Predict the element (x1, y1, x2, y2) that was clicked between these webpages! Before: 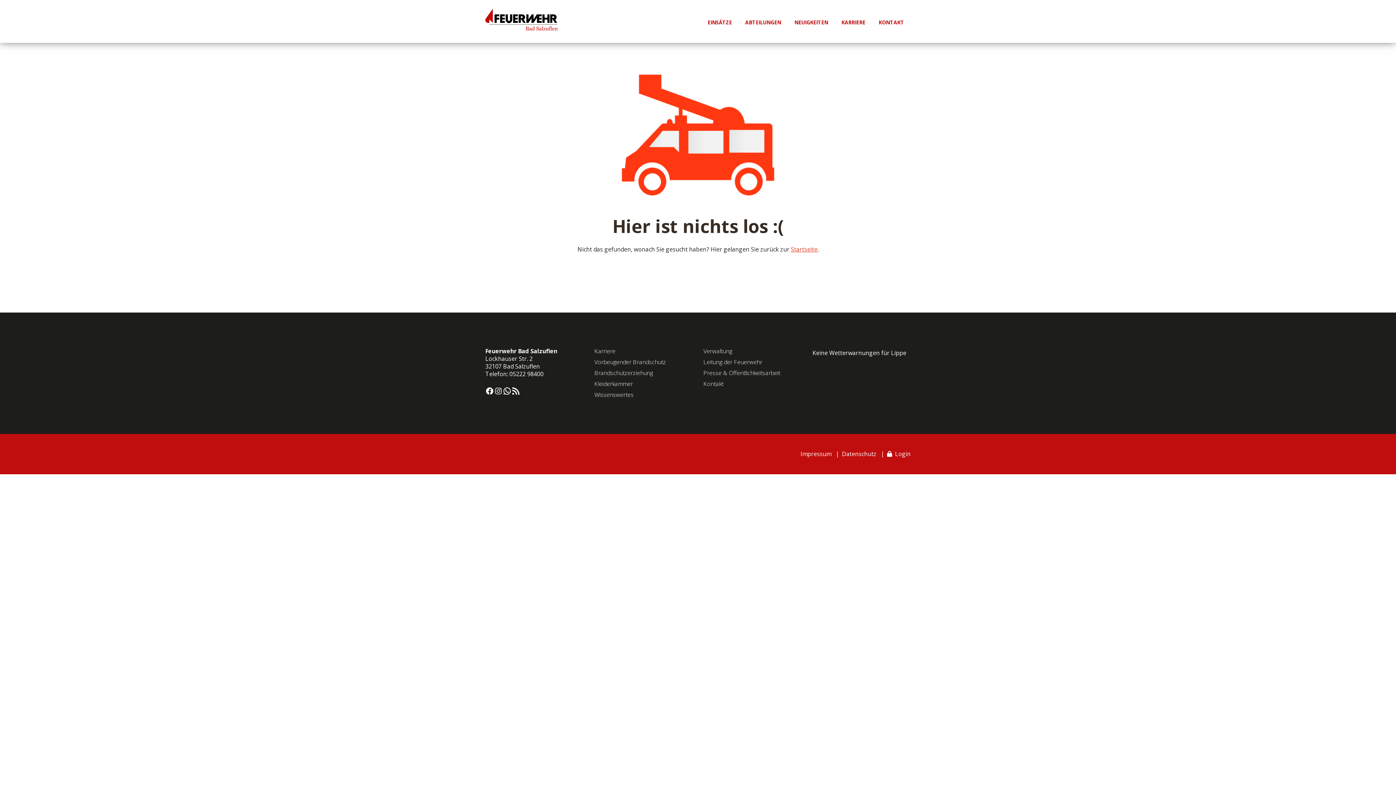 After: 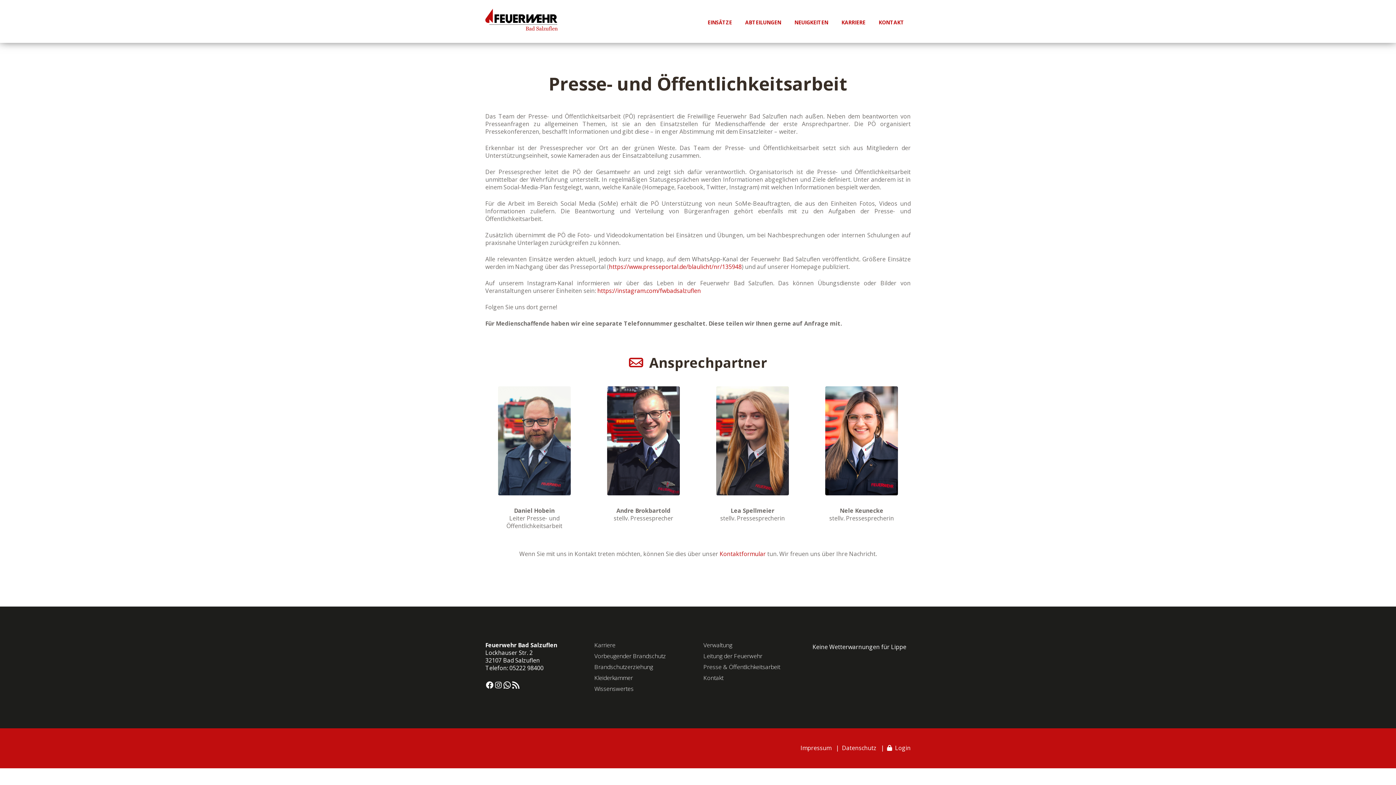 Action: label: Presse & Öffentlichkeitsarbeit bbox: (703, 369, 780, 377)